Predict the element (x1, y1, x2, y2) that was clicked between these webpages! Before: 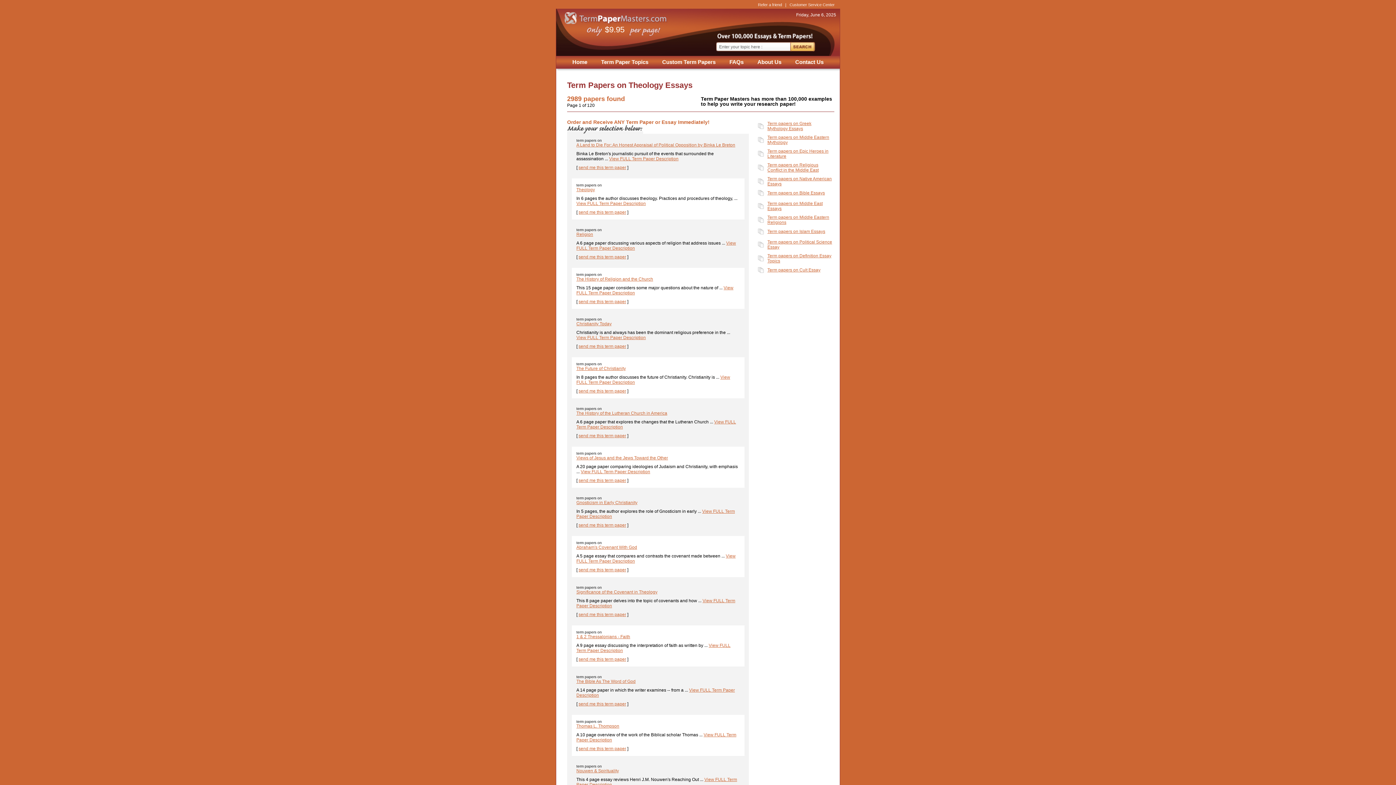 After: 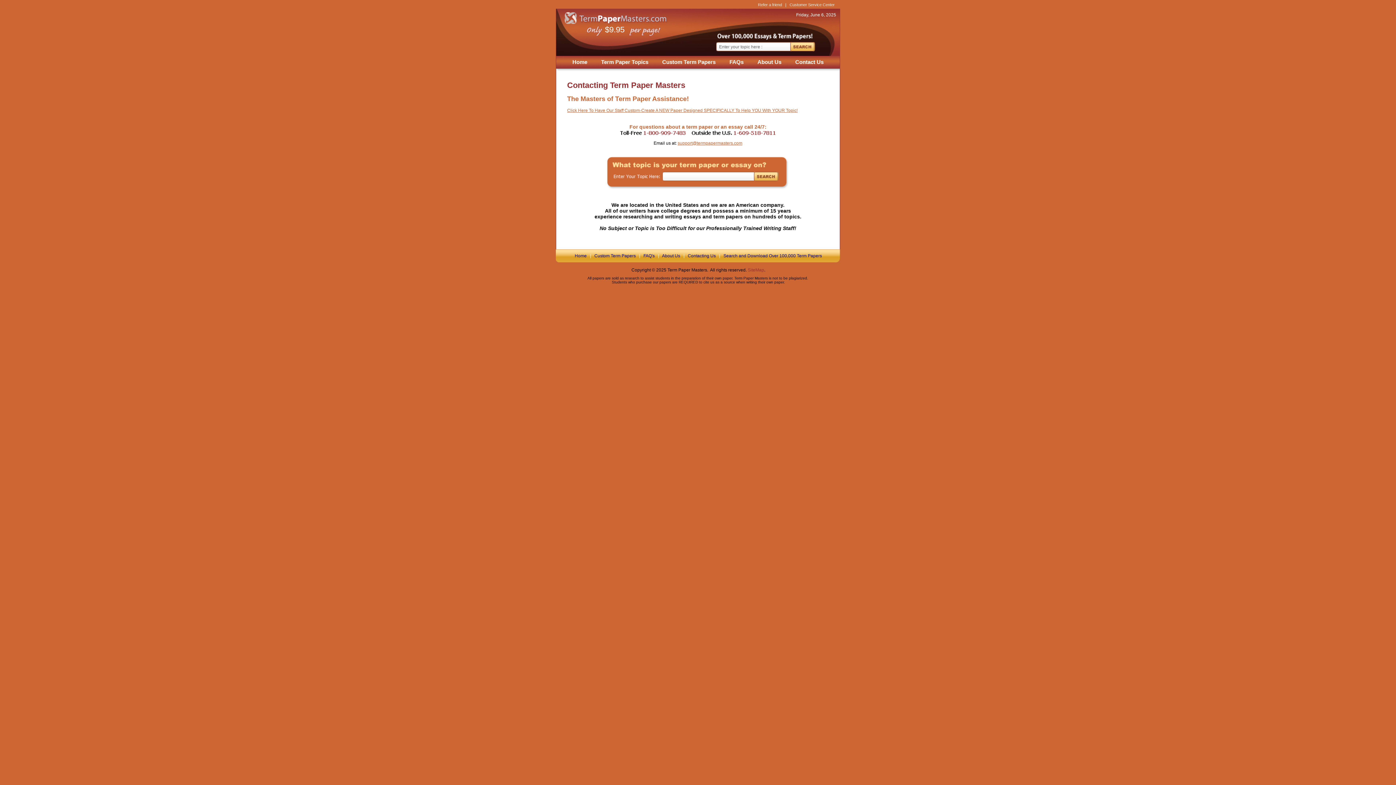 Action: label: Contact Us bbox: (795, 58, 823, 71)